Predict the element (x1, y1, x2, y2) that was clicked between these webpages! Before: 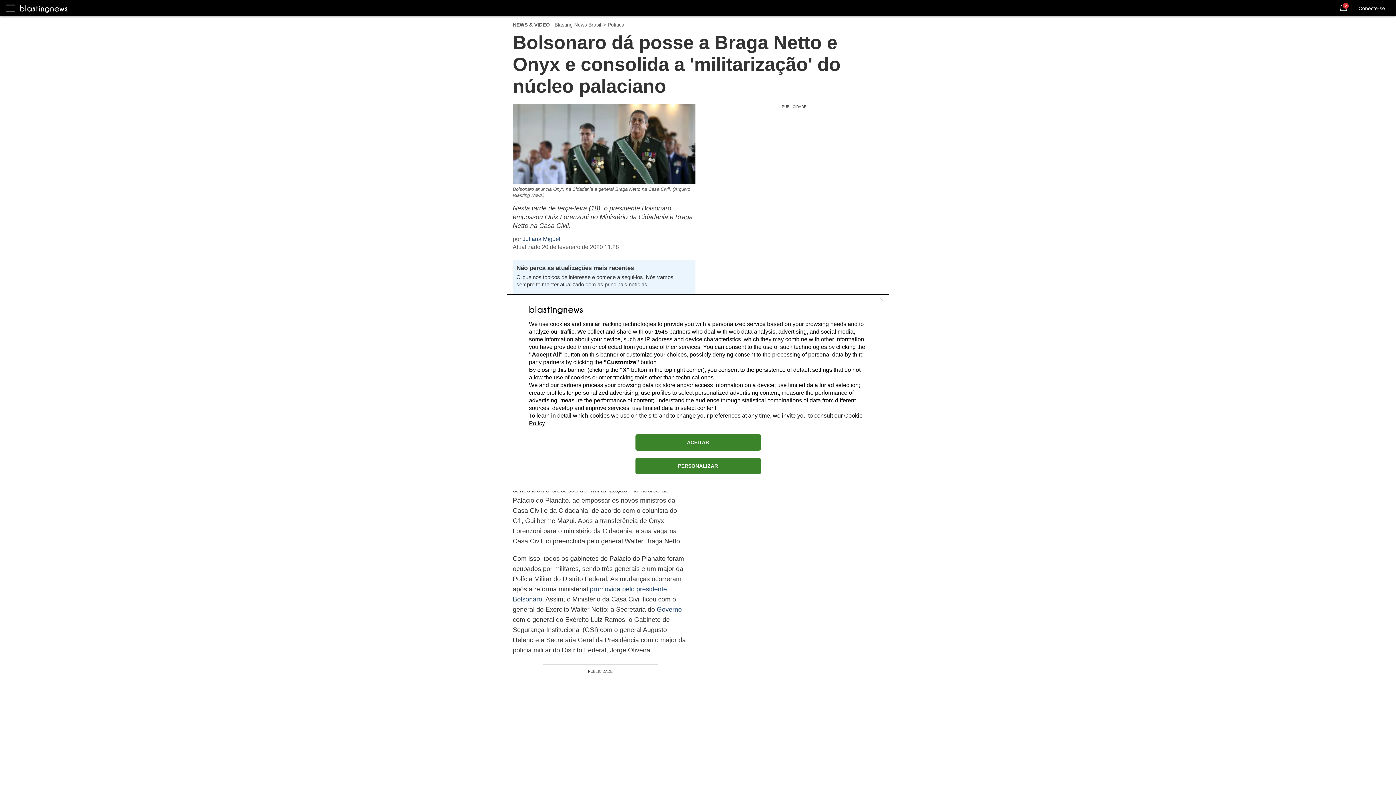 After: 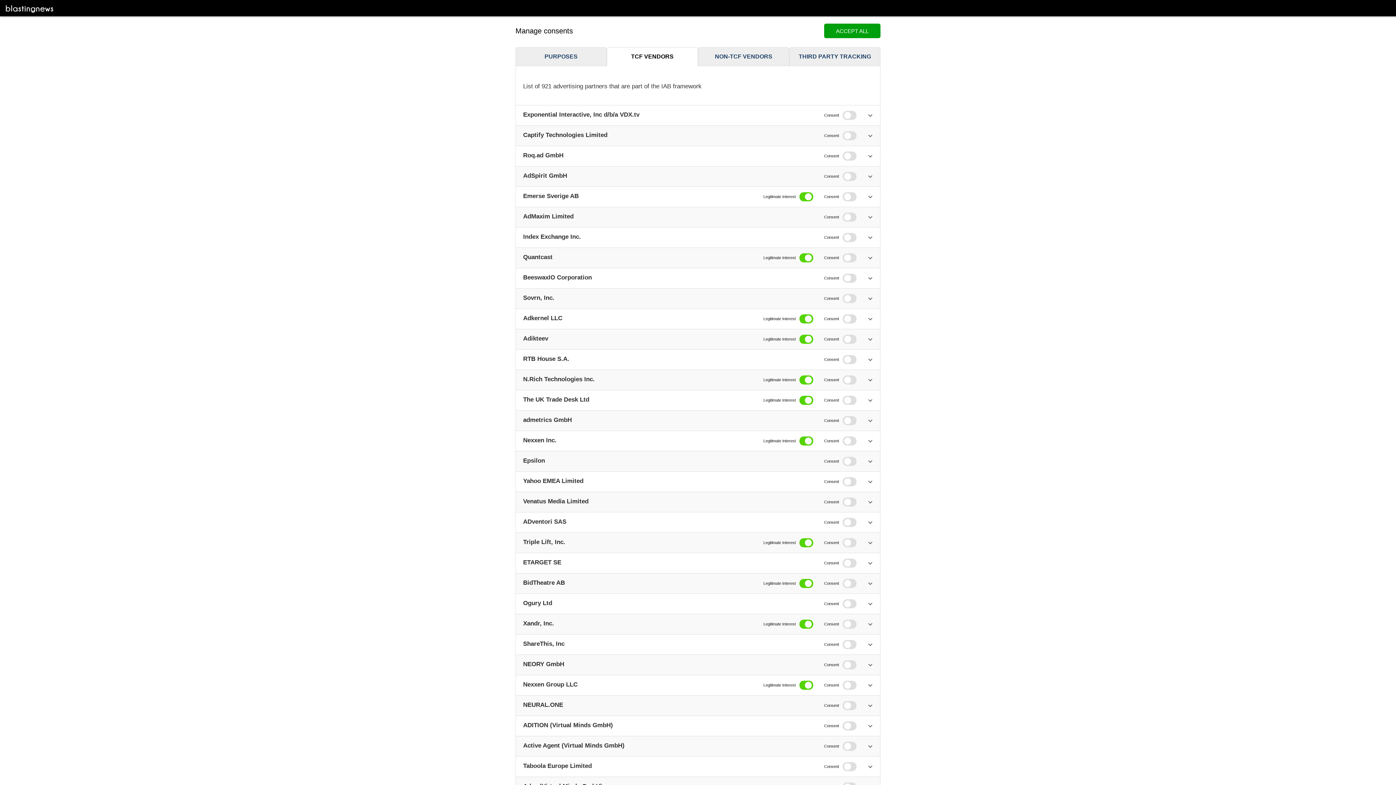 Action: bbox: (654, 328, 668, 334) label: 1545